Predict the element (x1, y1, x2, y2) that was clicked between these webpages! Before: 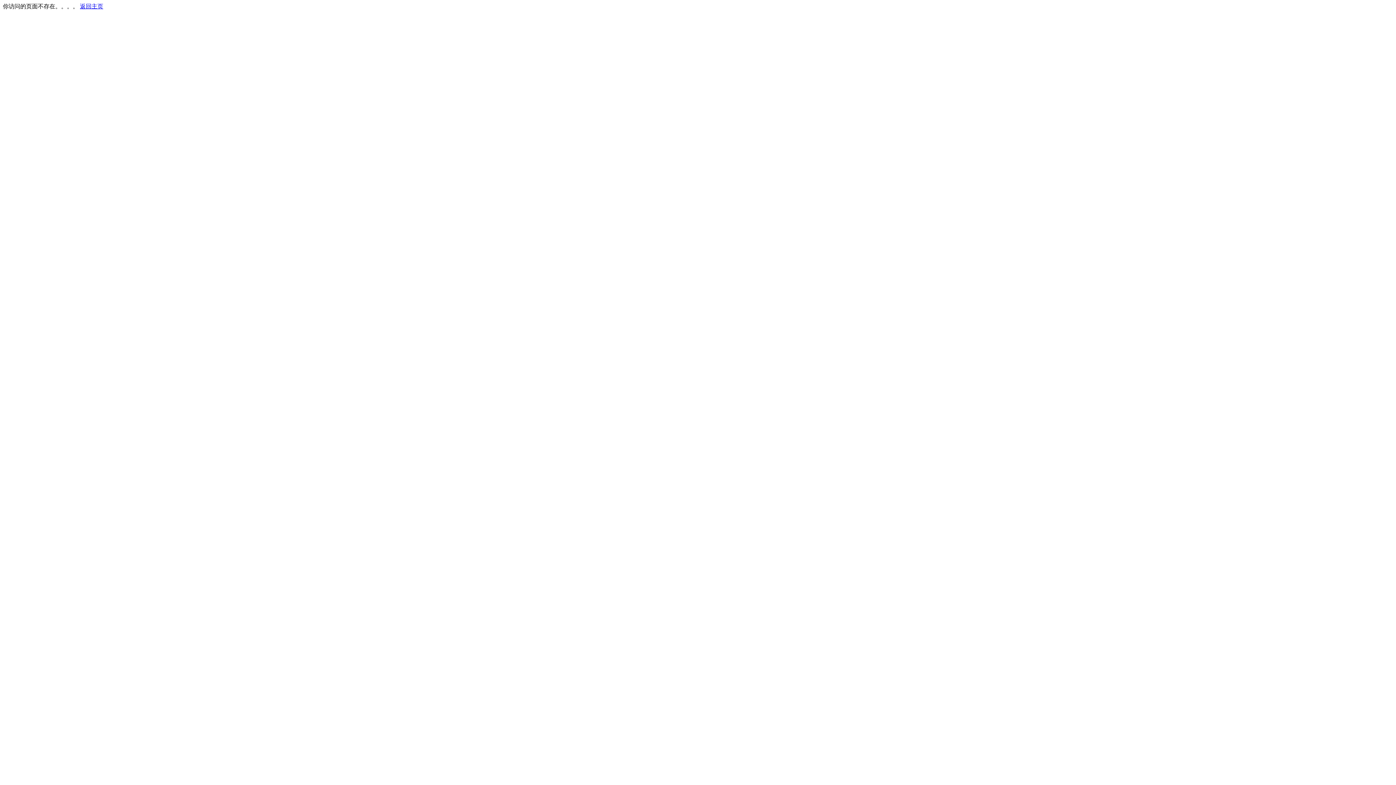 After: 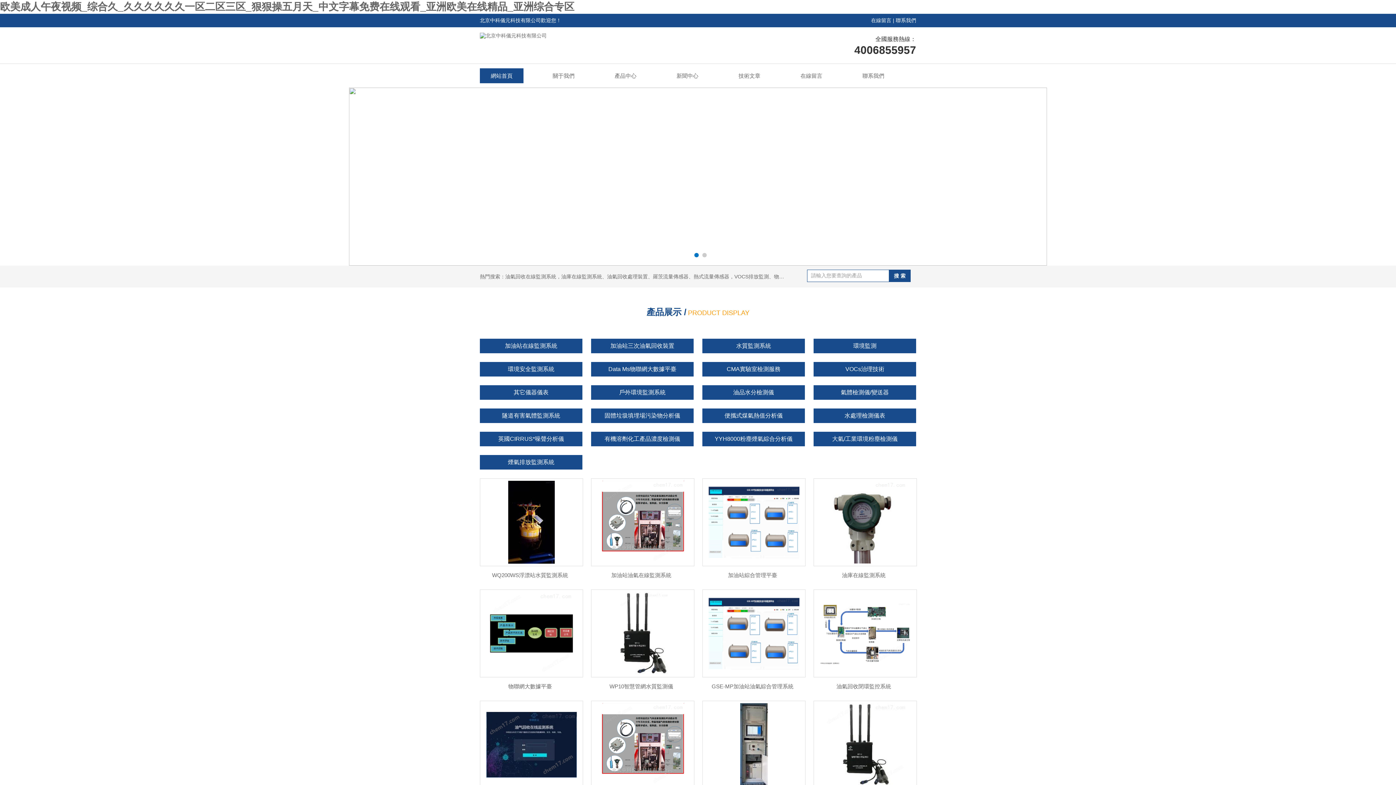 Action: label: 返回主页 bbox: (80, 3, 103, 9)